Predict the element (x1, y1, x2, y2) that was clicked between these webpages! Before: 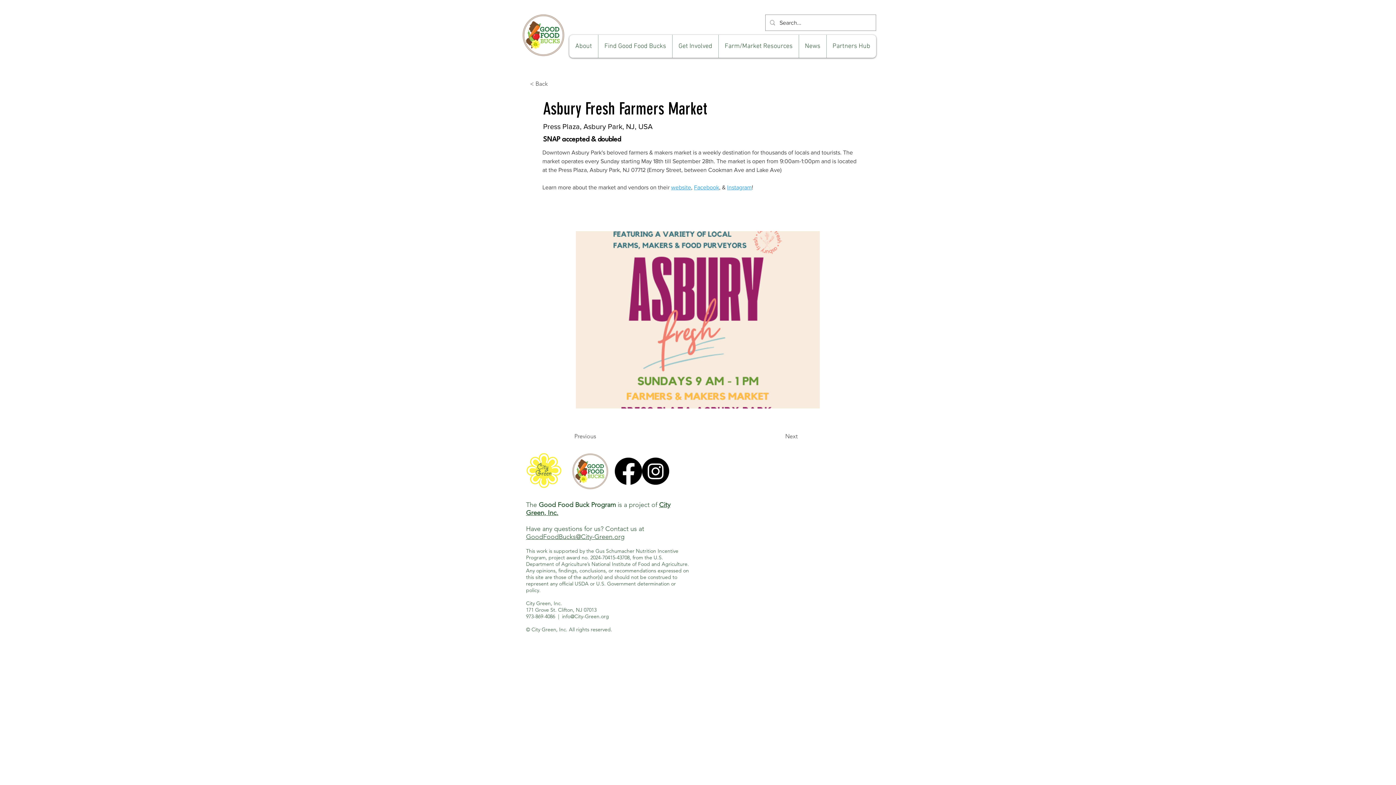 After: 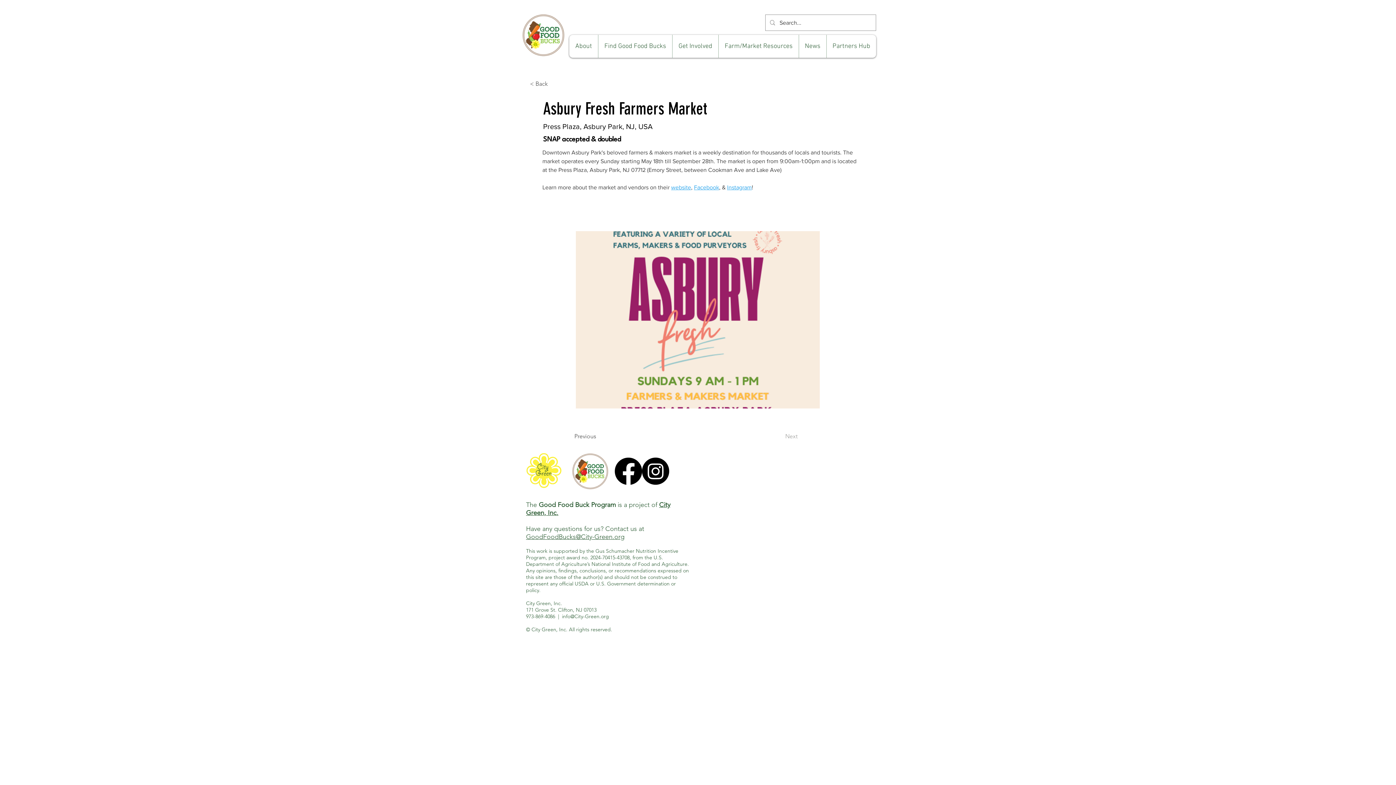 Action: bbox: (785, 429, 821, 444) label: Next